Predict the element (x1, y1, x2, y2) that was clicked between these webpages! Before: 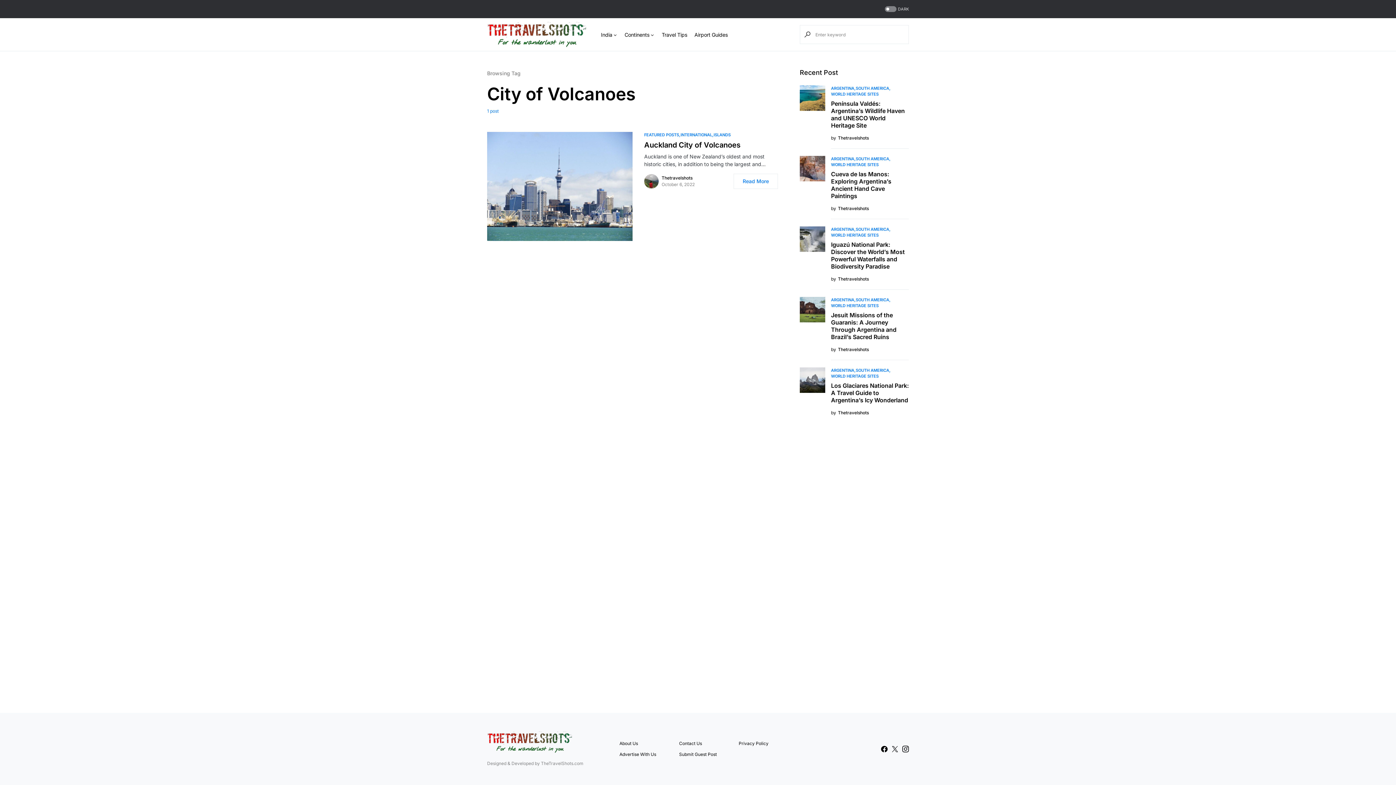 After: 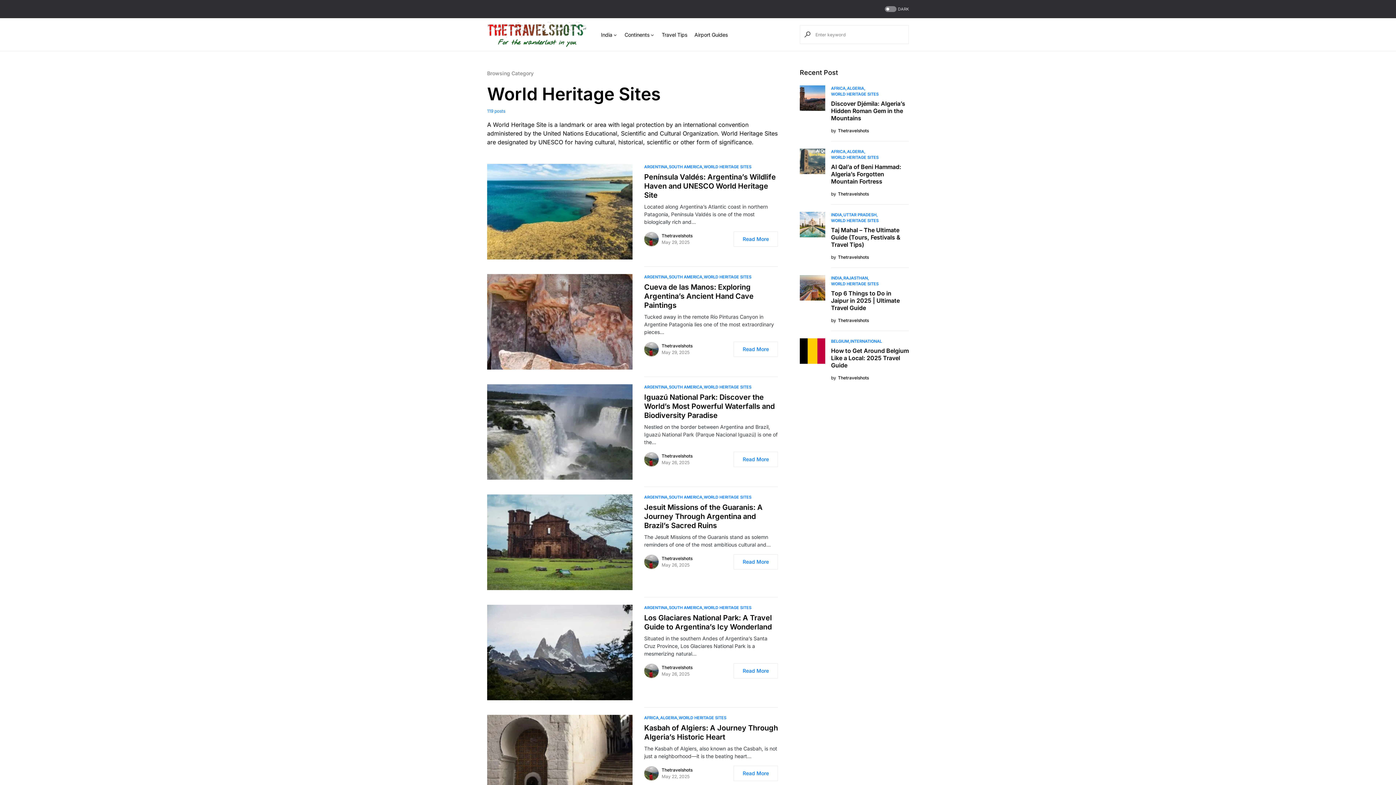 Action: label: WORLD HERITAGE SITES bbox: (831, 232, 878, 237)